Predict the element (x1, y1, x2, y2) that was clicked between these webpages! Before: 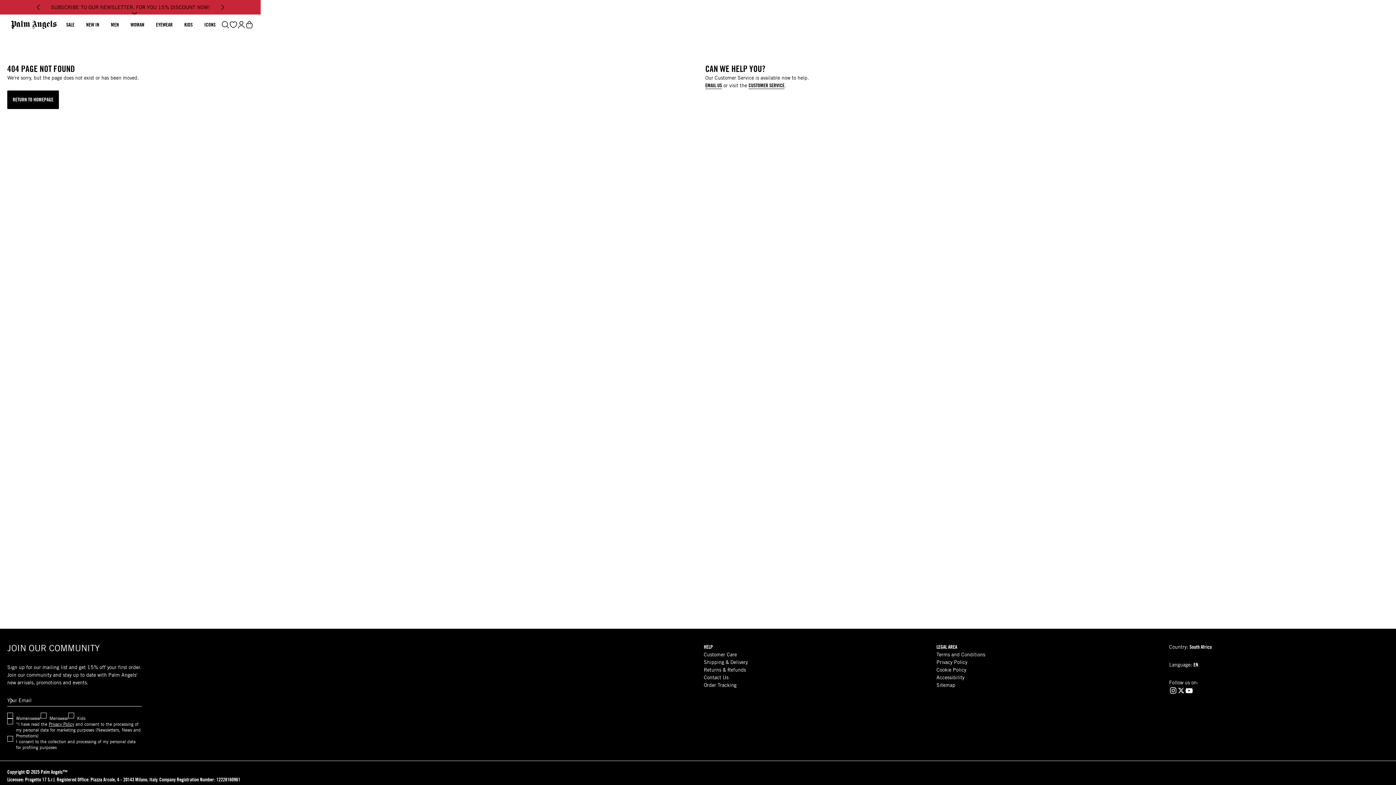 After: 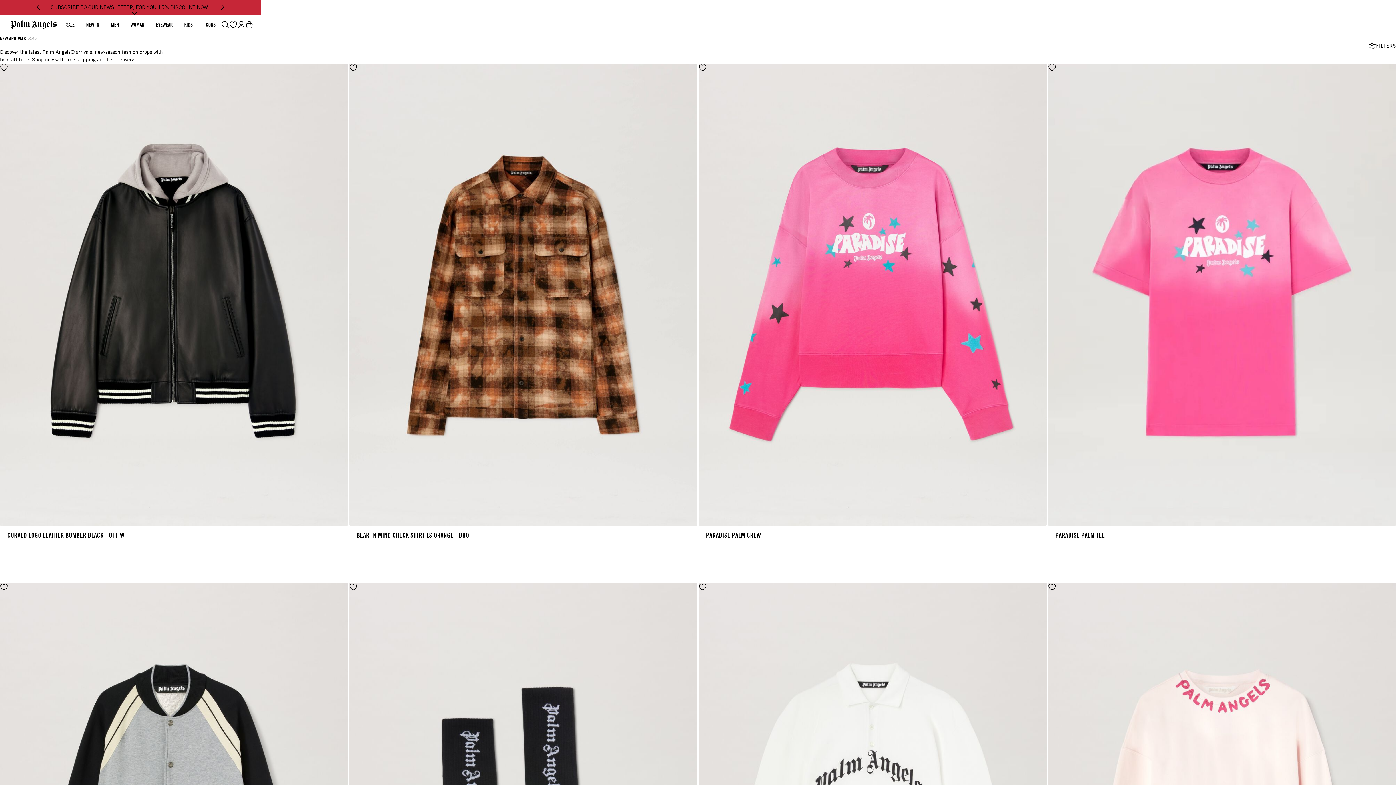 Action: bbox: (86, 21, 99, 28) label: NEW IN